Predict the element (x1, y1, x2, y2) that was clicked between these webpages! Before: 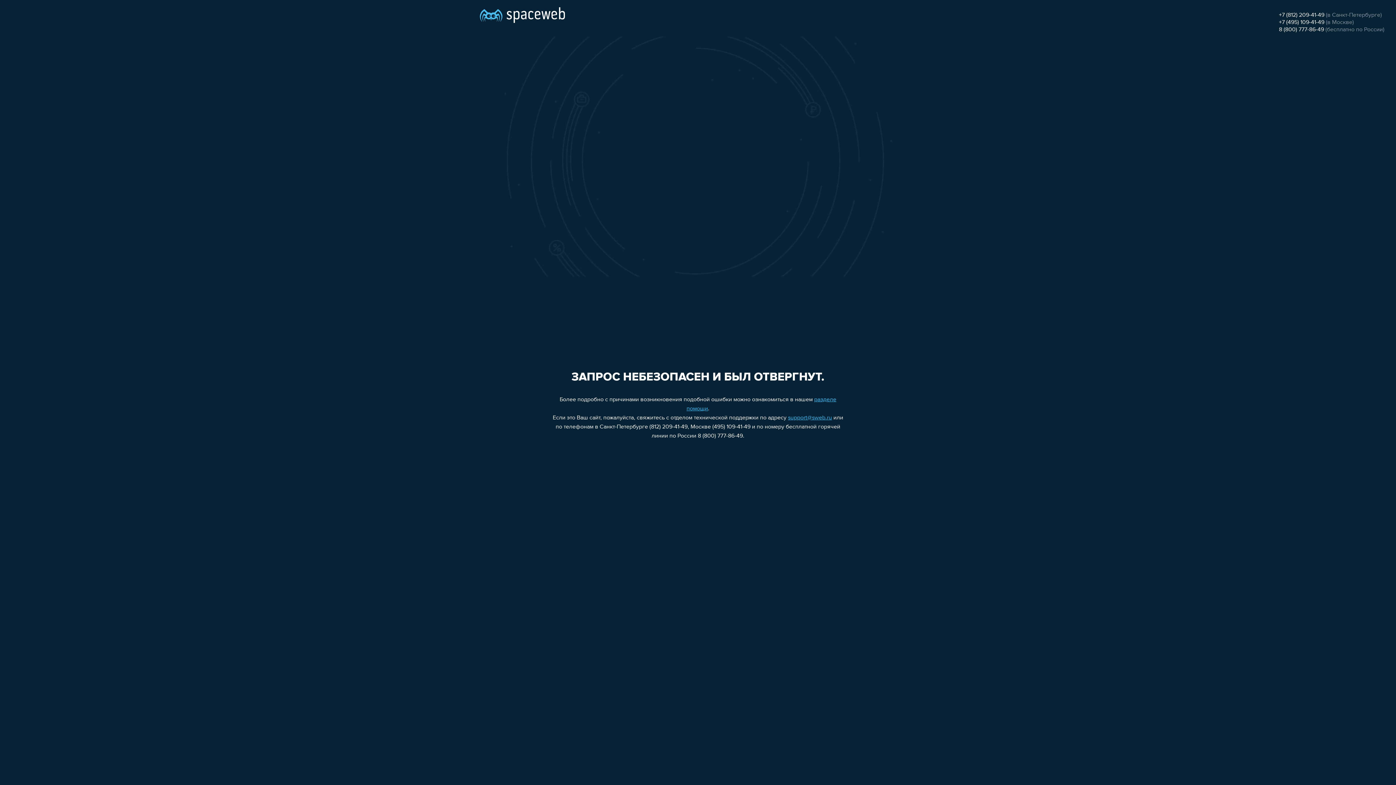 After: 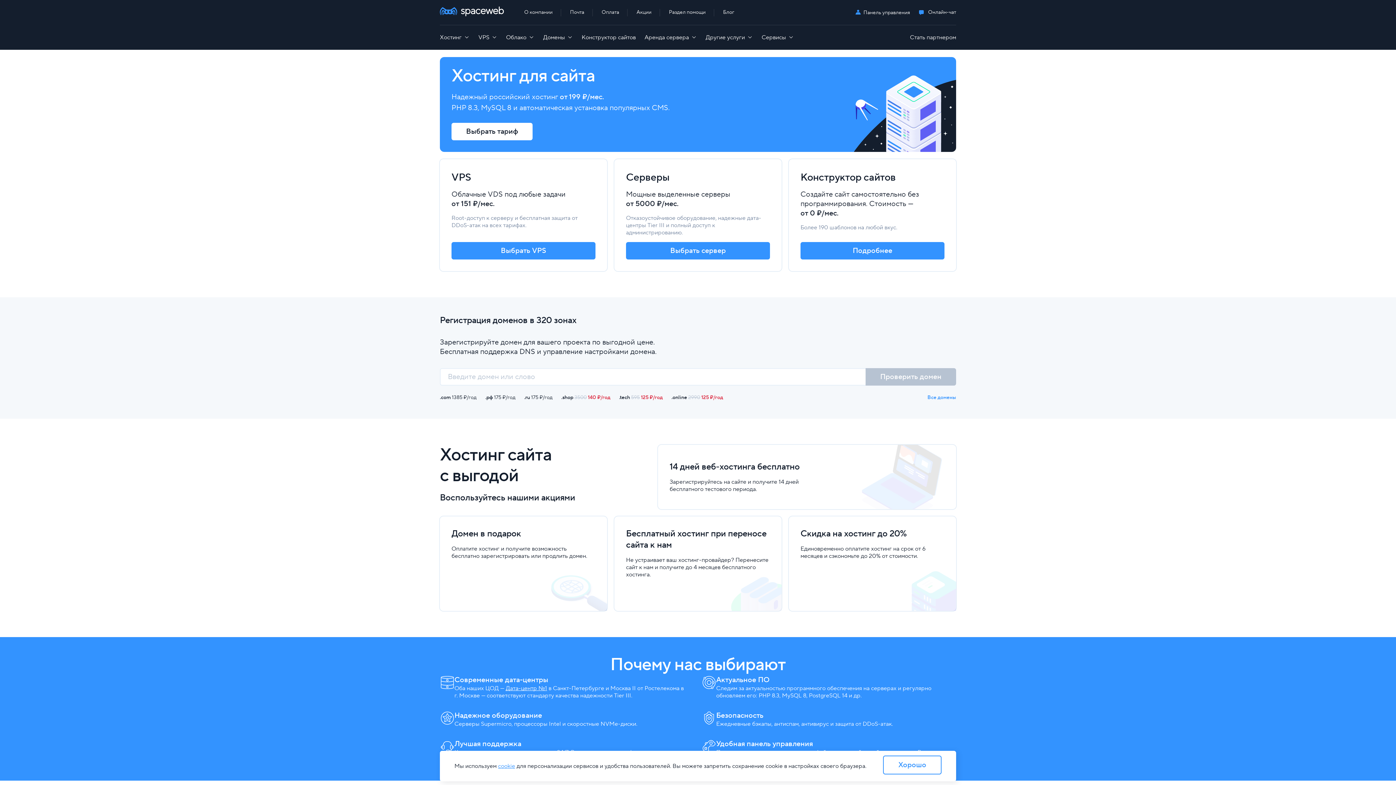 Action: bbox: (480, 0, 565, 25)